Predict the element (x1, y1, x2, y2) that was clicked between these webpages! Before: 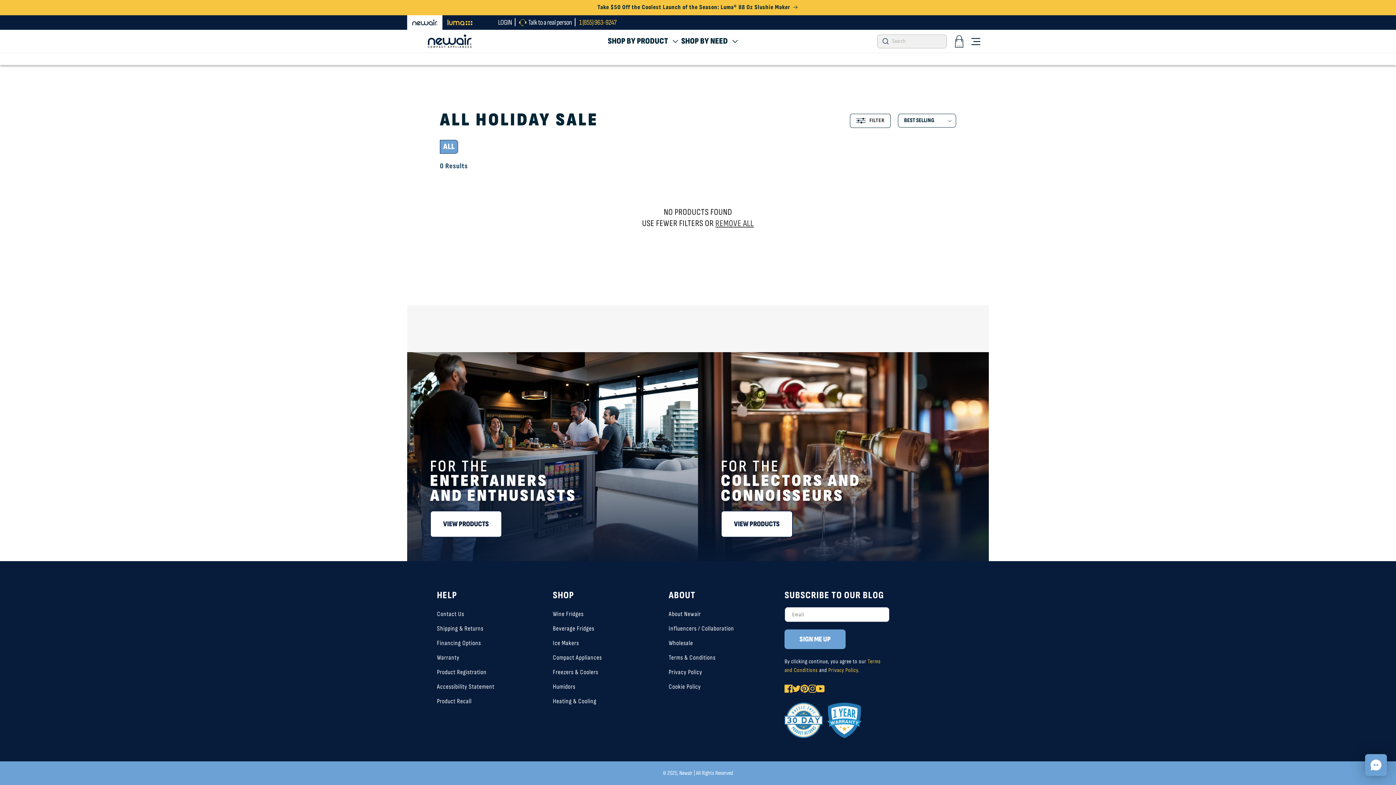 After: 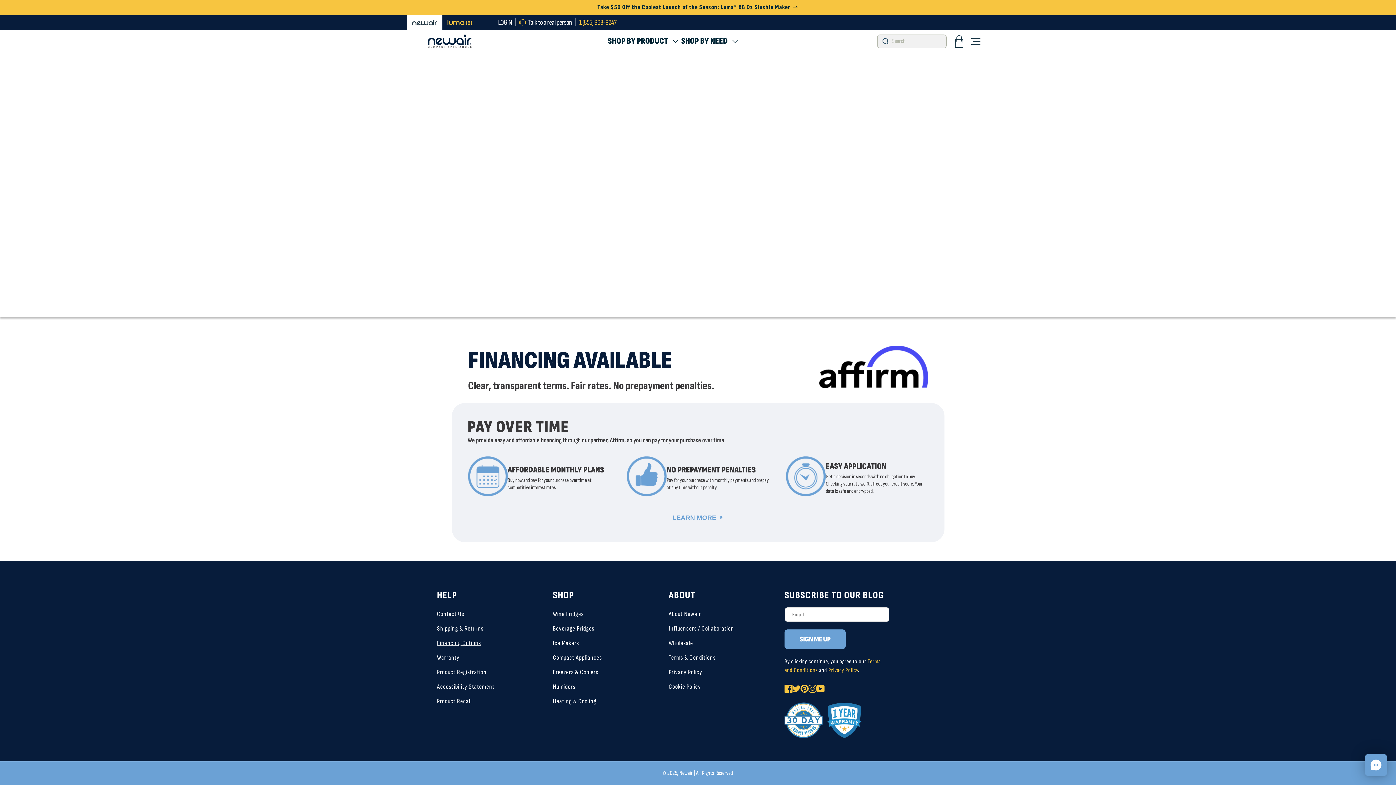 Action: bbox: (437, 636, 481, 650) label: Financing Options